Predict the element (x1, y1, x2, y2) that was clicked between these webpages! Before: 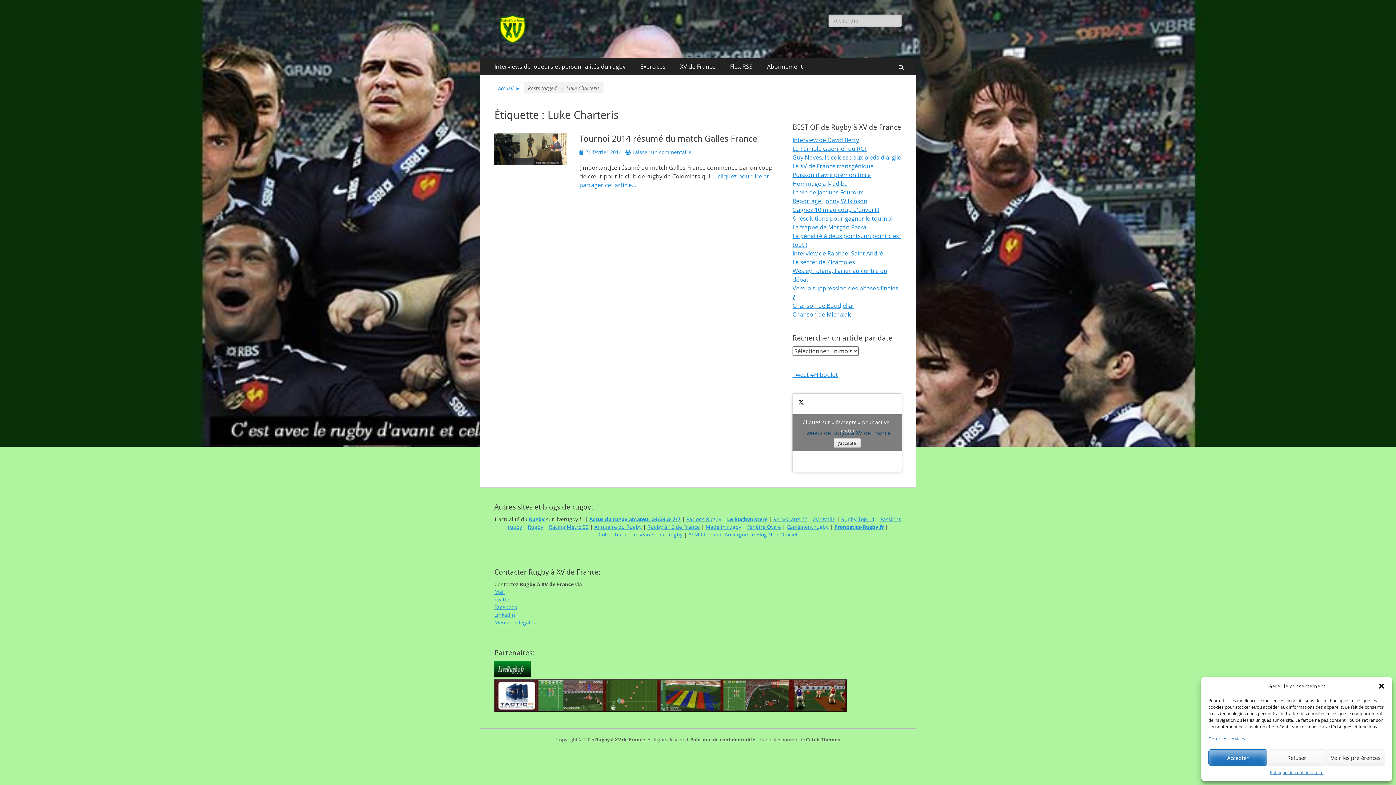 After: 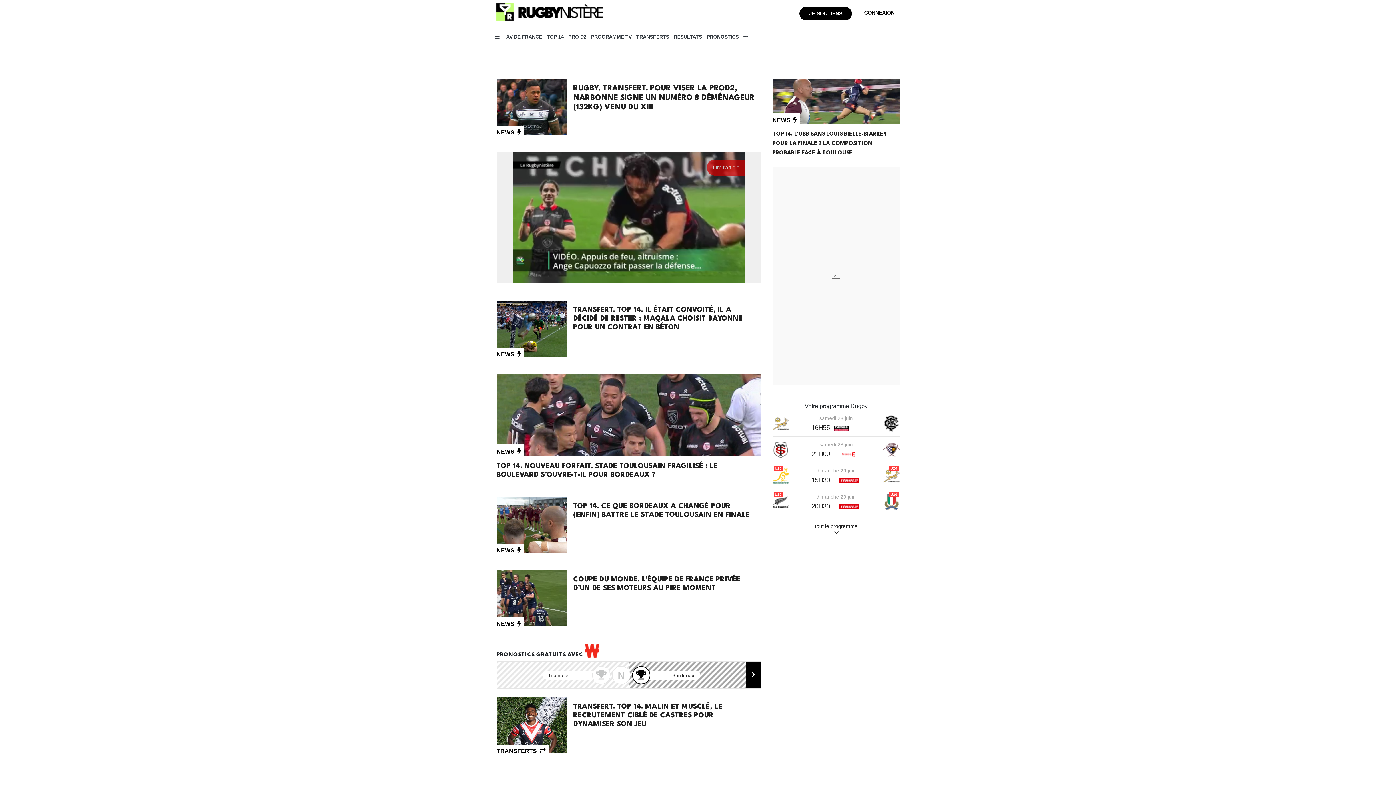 Action: label: Le Rugbynistere bbox: (727, 515, 767, 522)